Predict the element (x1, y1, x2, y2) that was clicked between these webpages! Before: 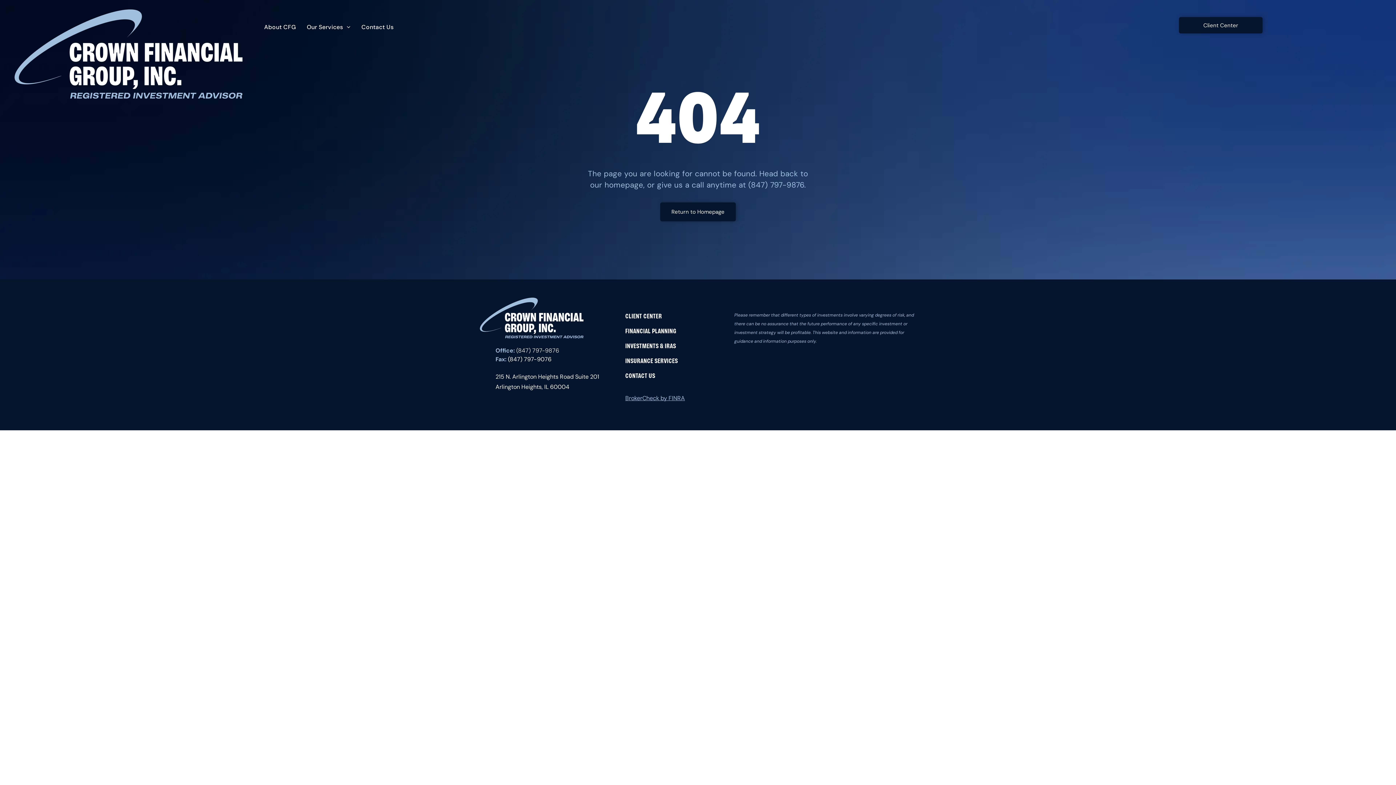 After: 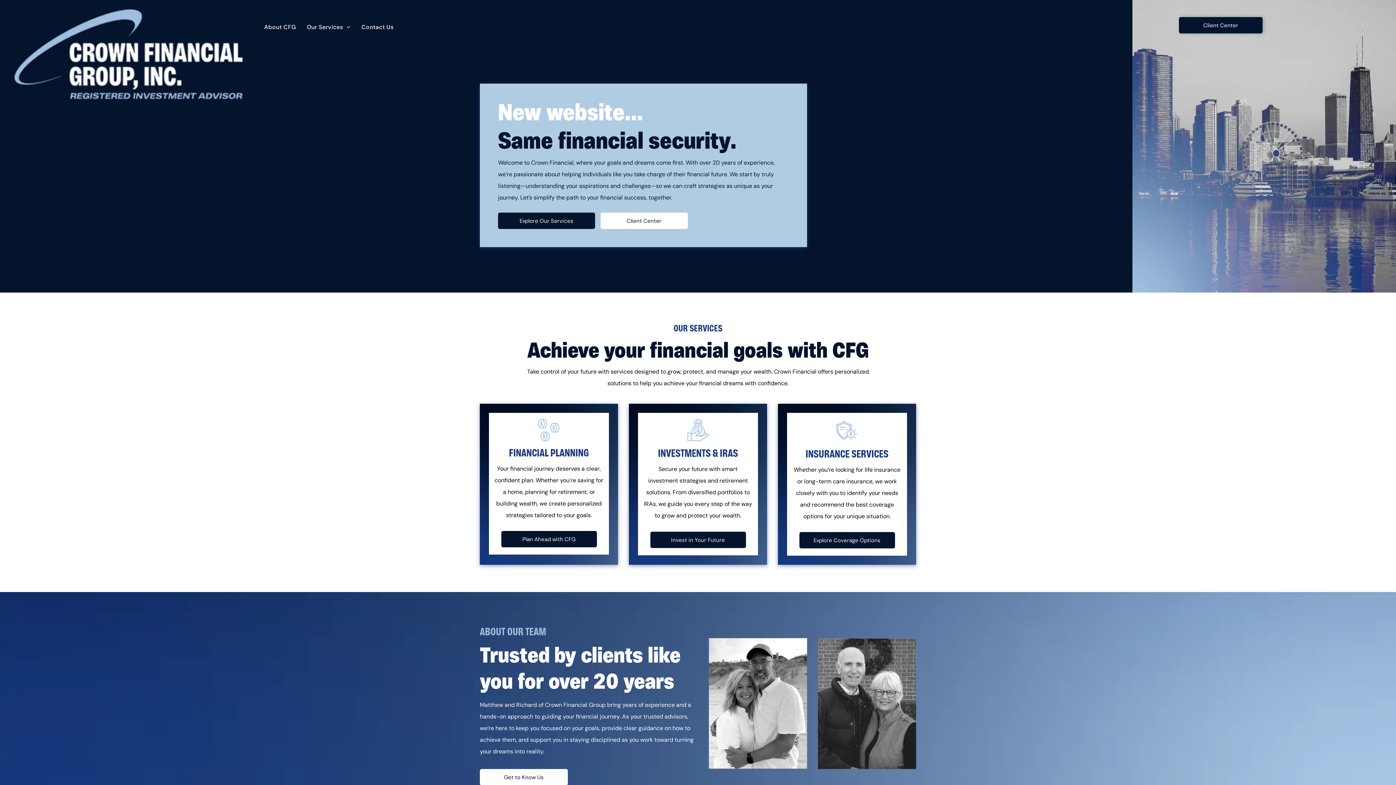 Action: bbox: (14, 11, 242, 18)